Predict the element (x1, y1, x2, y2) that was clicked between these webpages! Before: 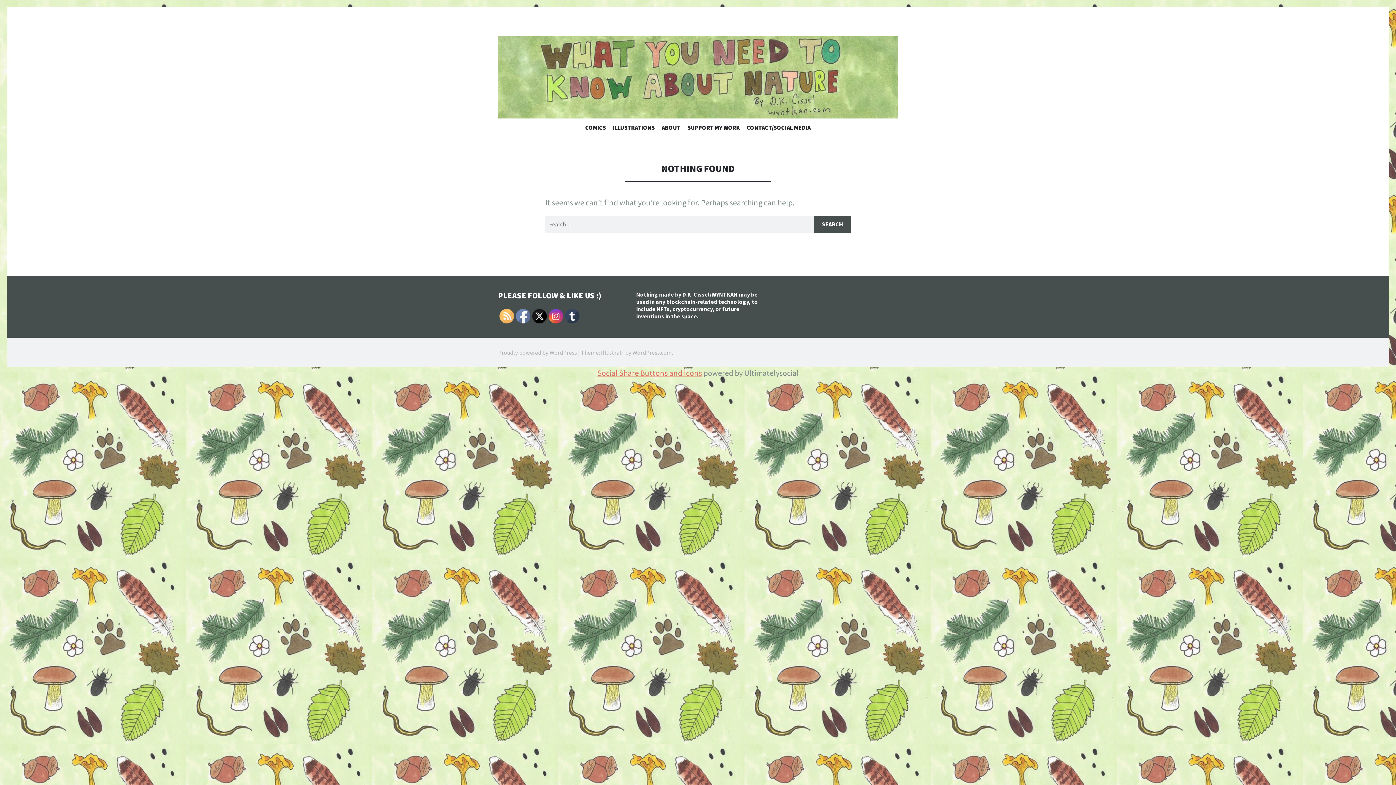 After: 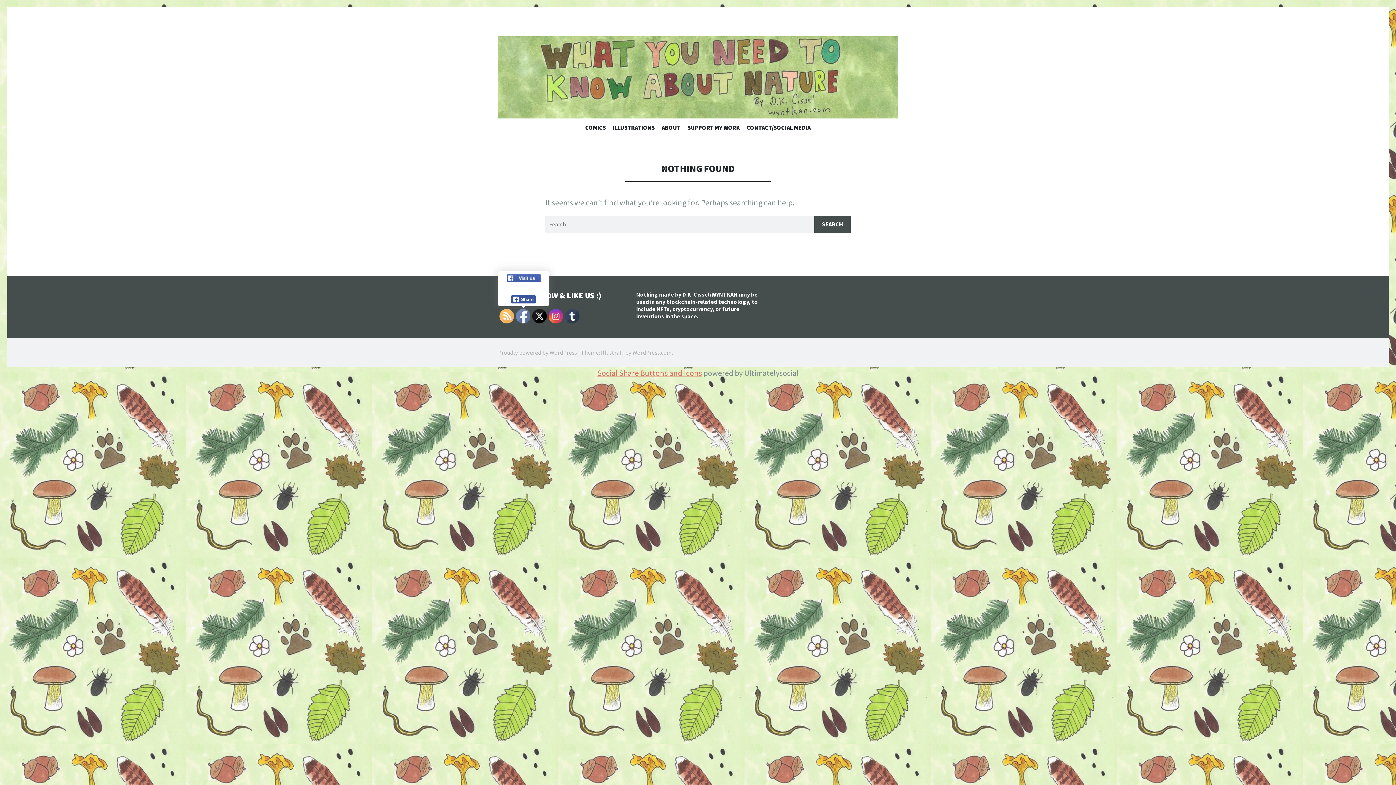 Action: bbox: (516, 309, 530, 323)